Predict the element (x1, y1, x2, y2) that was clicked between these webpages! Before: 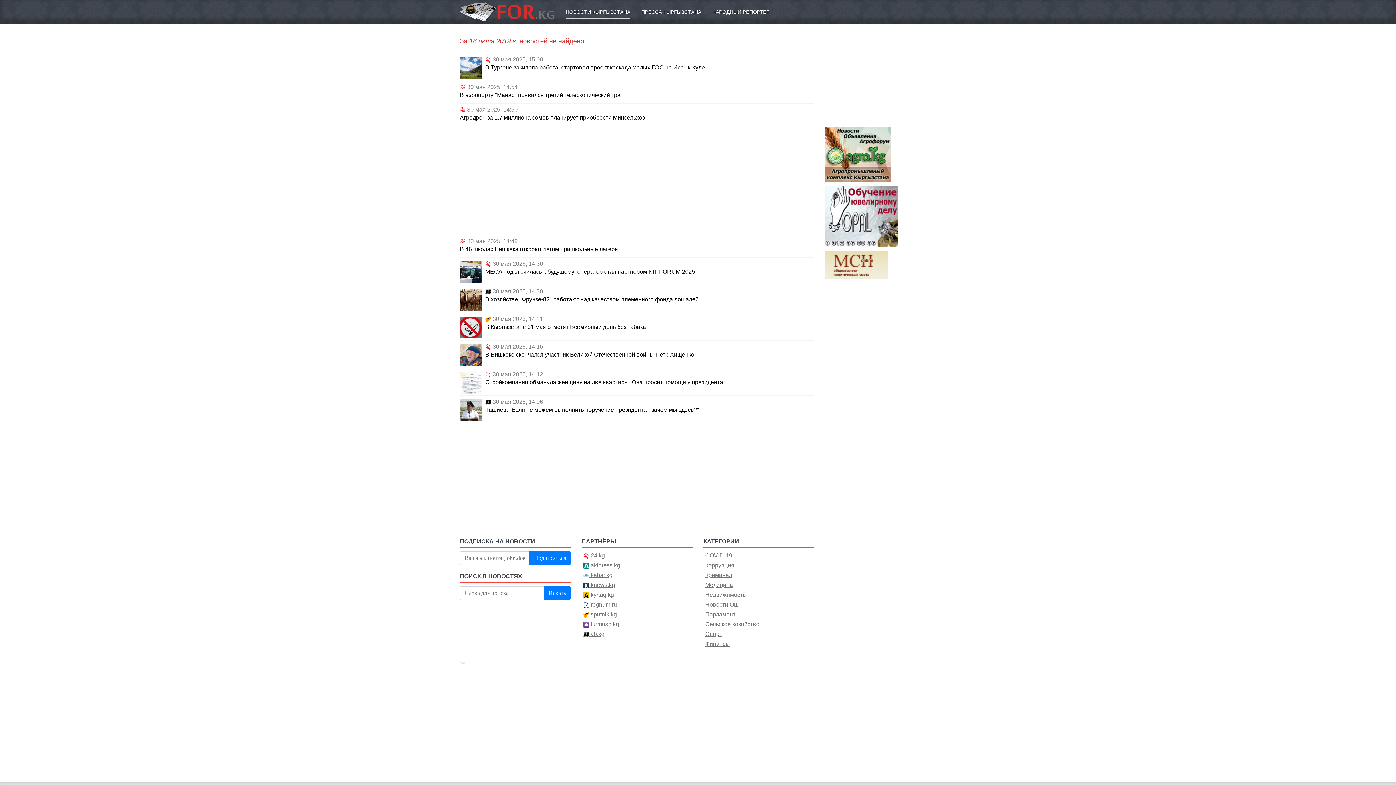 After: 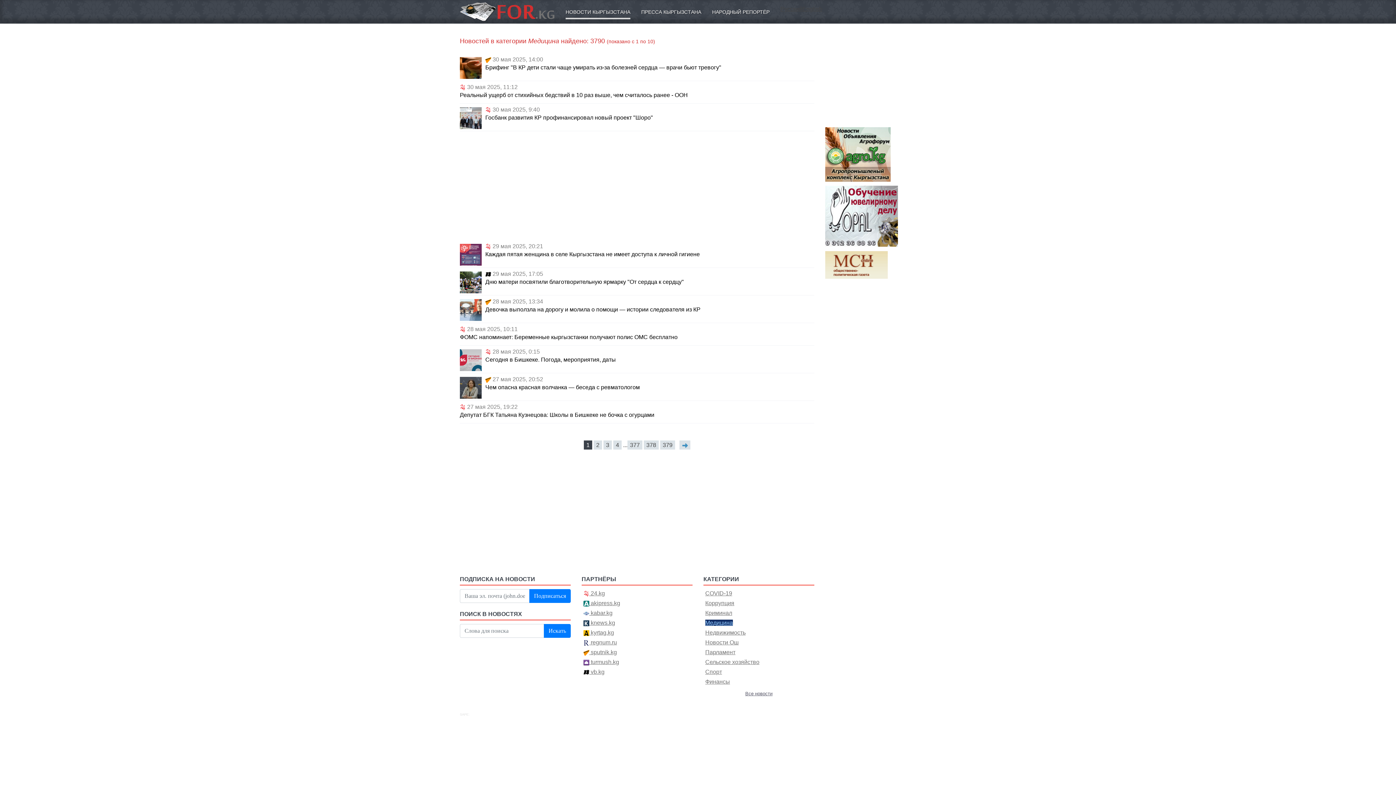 Action: label: Медицина bbox: (705, 582, 733, 588)